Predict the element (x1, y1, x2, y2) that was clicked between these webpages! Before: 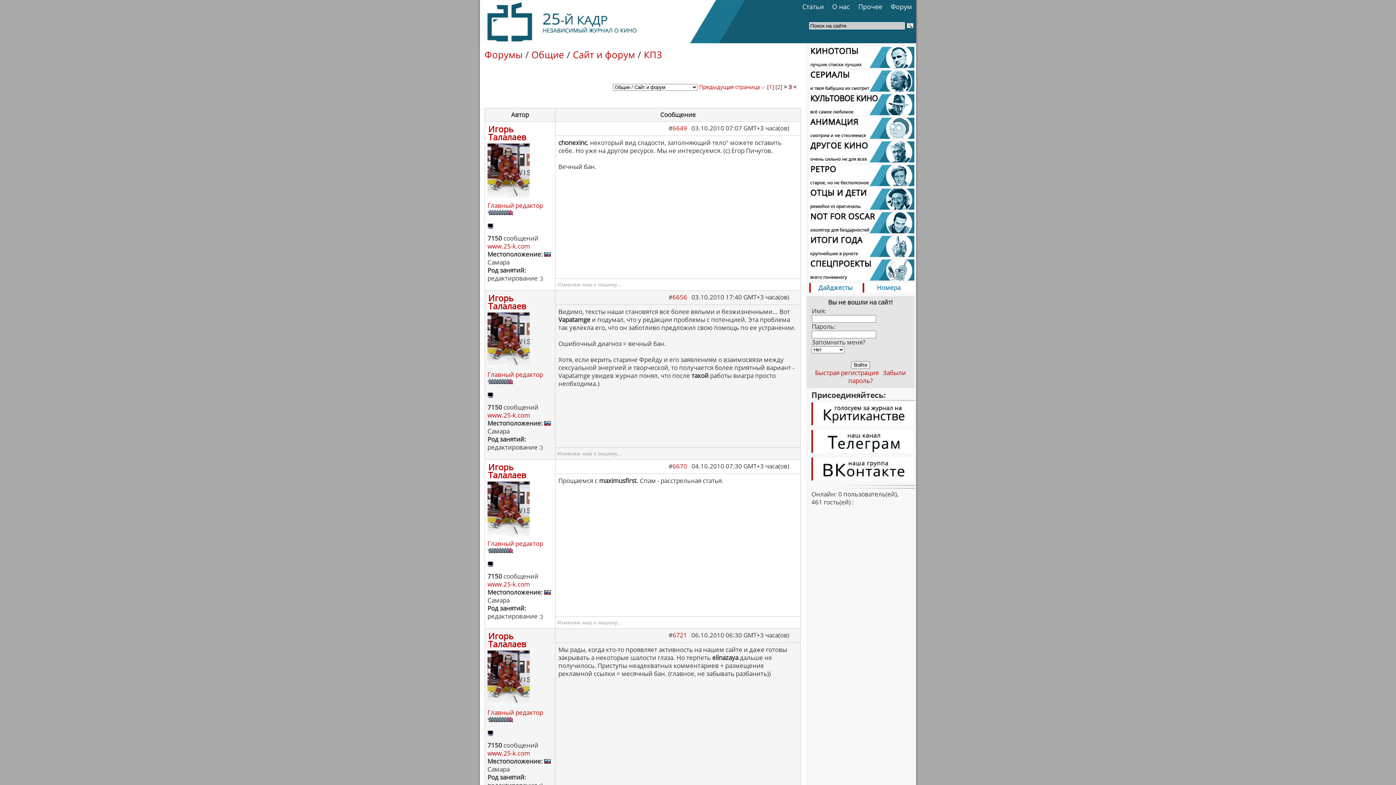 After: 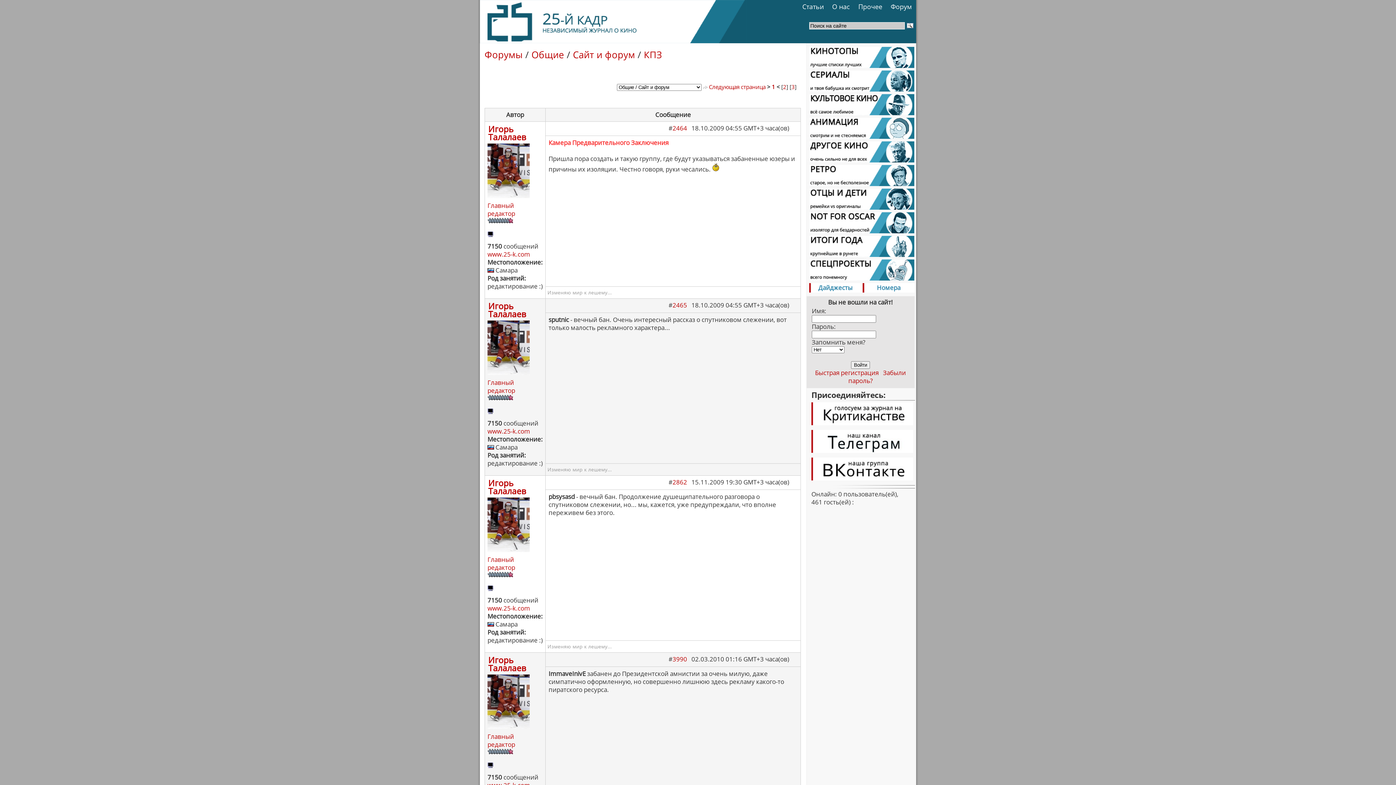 Action: bbox: (644, 48, 662, 60) label: КПЗ